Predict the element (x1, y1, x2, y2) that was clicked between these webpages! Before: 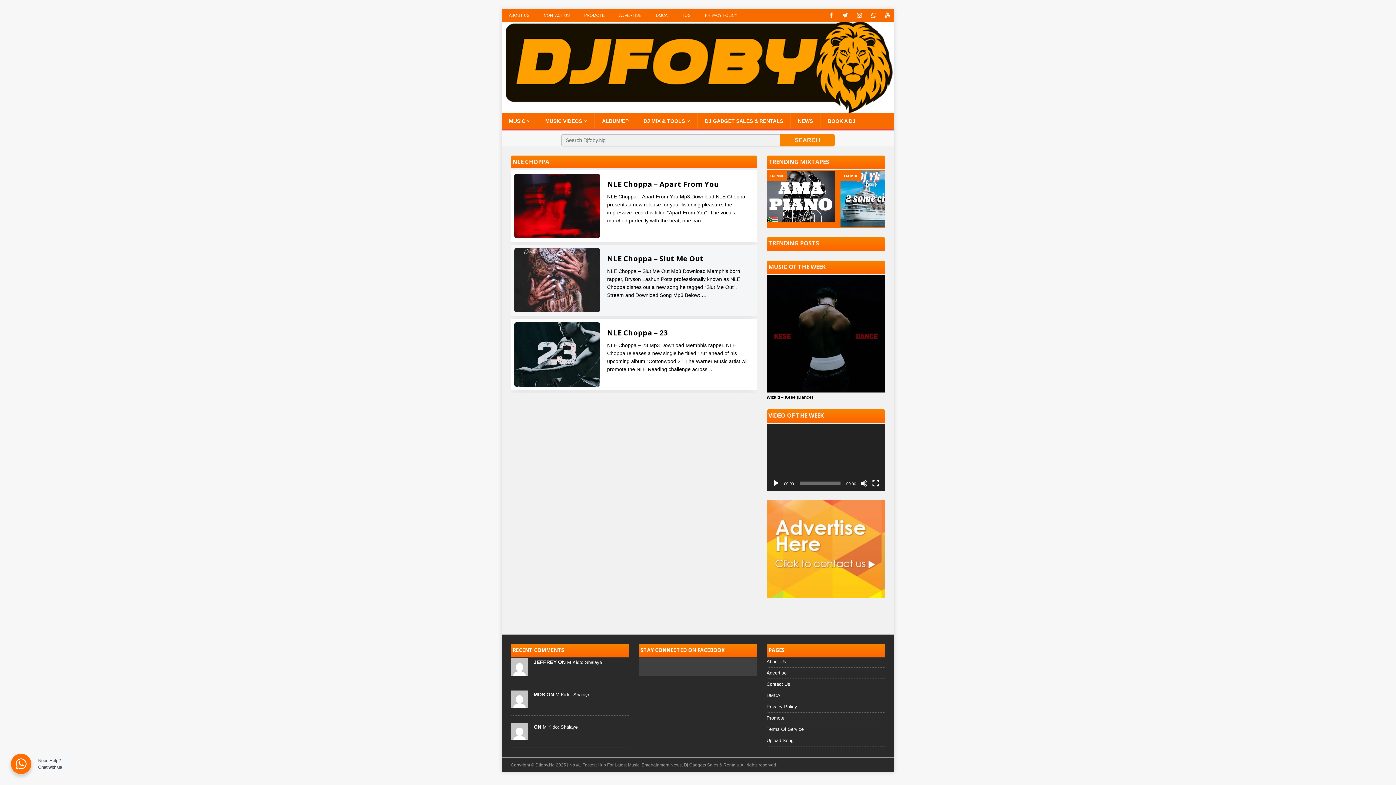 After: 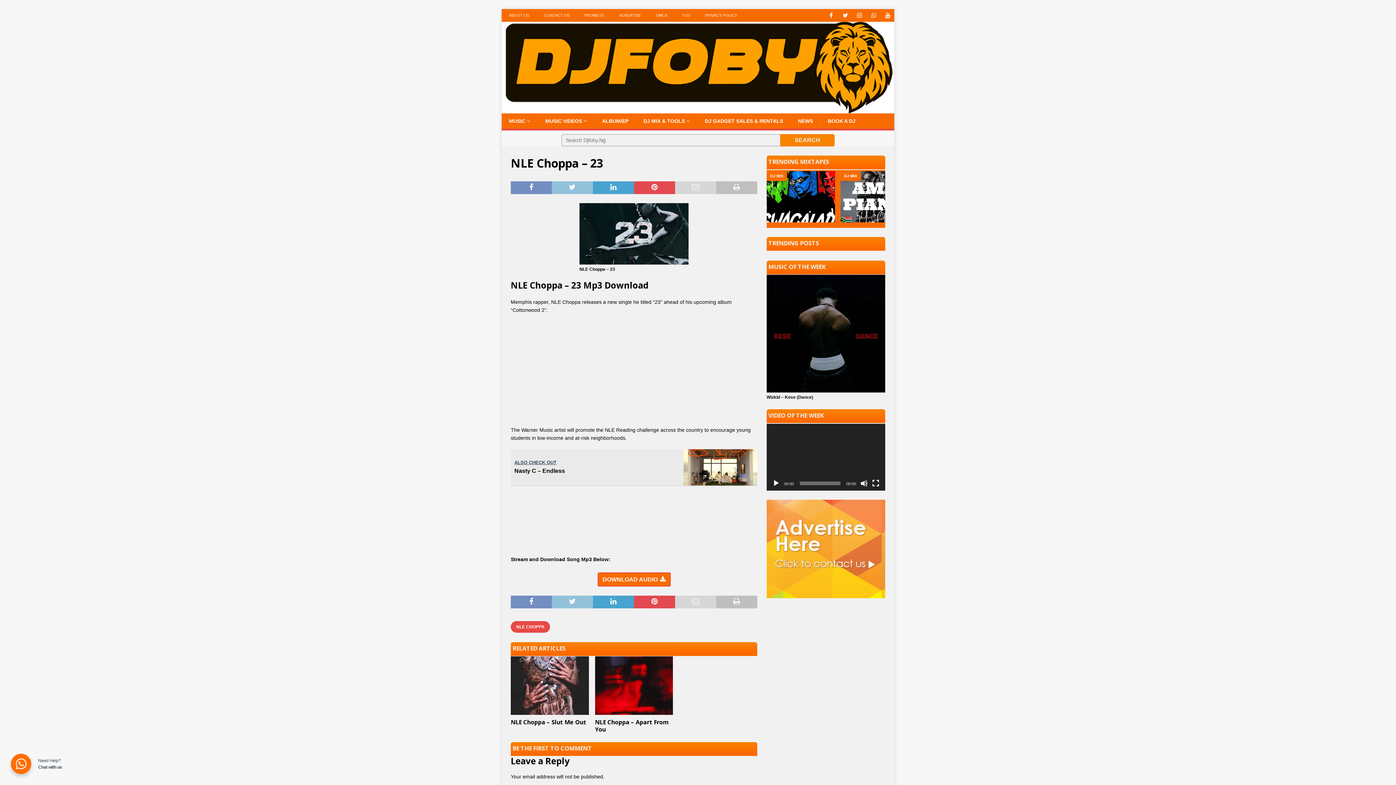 Action: bbox: (514, 322, 600, 386)